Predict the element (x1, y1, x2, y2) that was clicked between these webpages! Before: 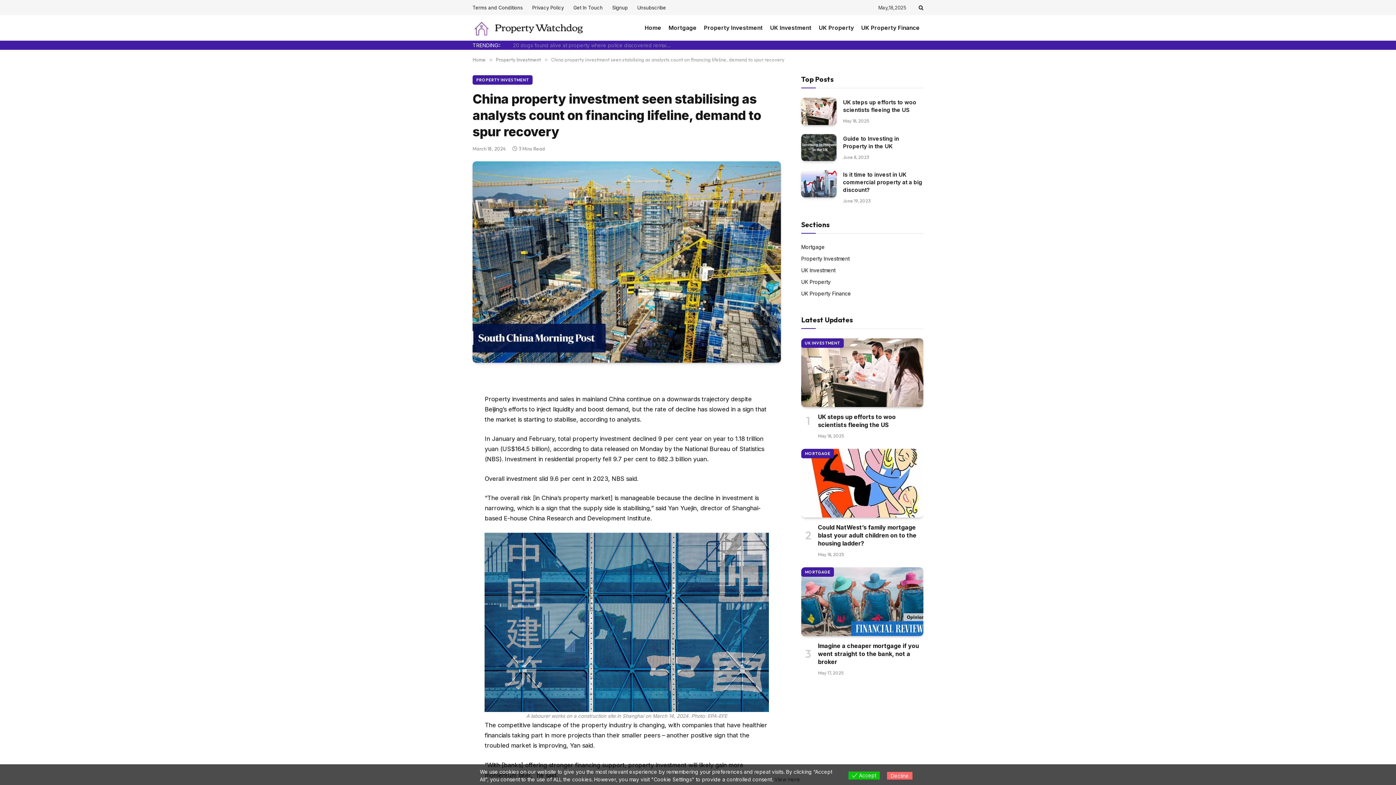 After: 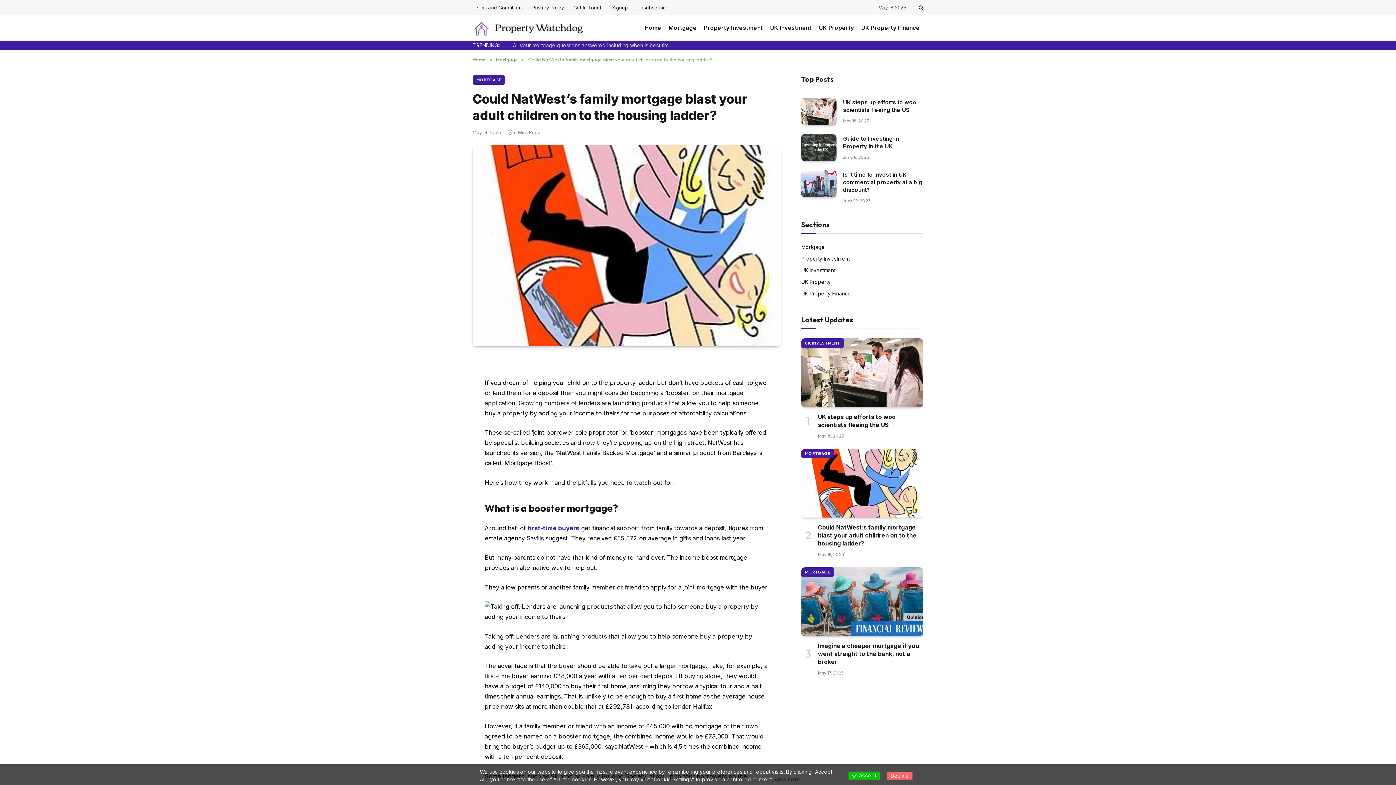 Action: bbox: (801, 449, 923, 517)